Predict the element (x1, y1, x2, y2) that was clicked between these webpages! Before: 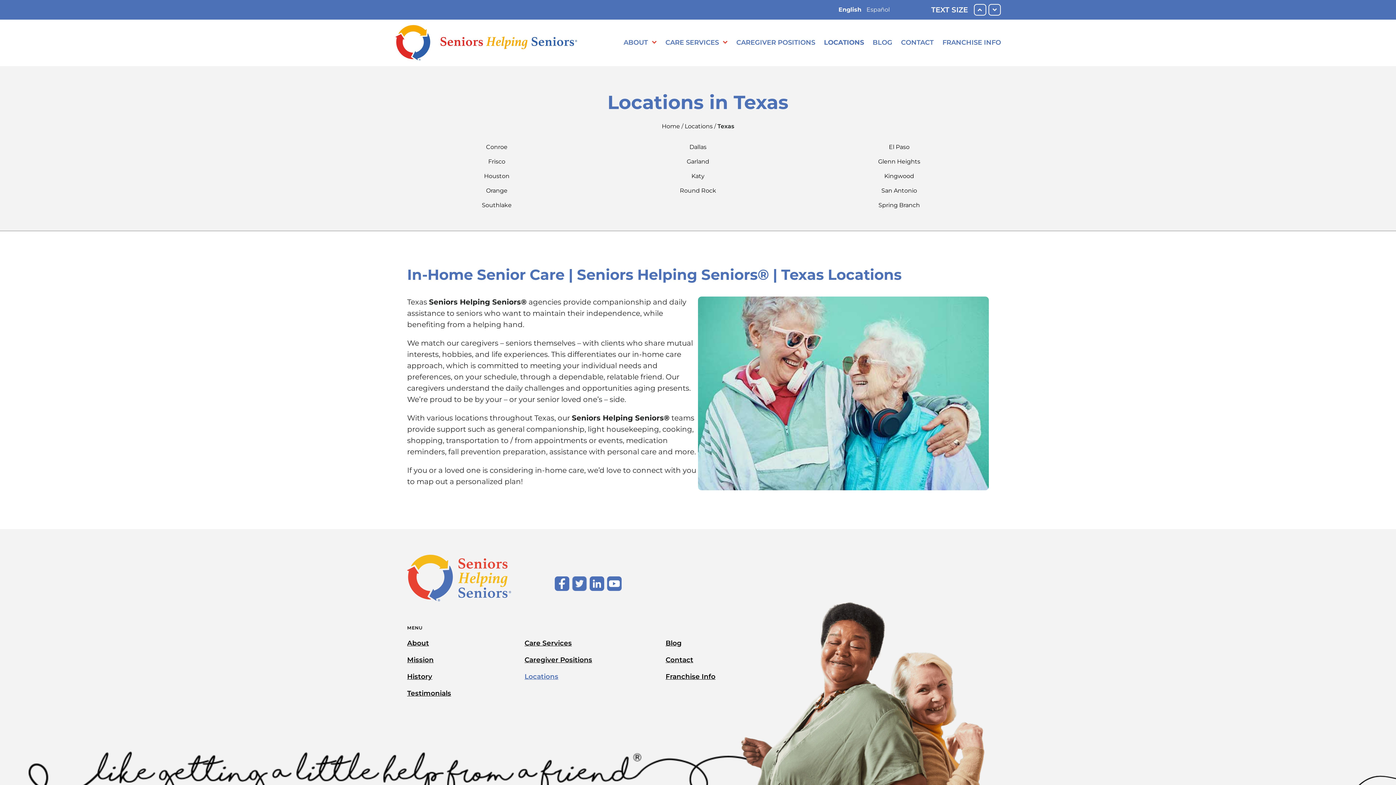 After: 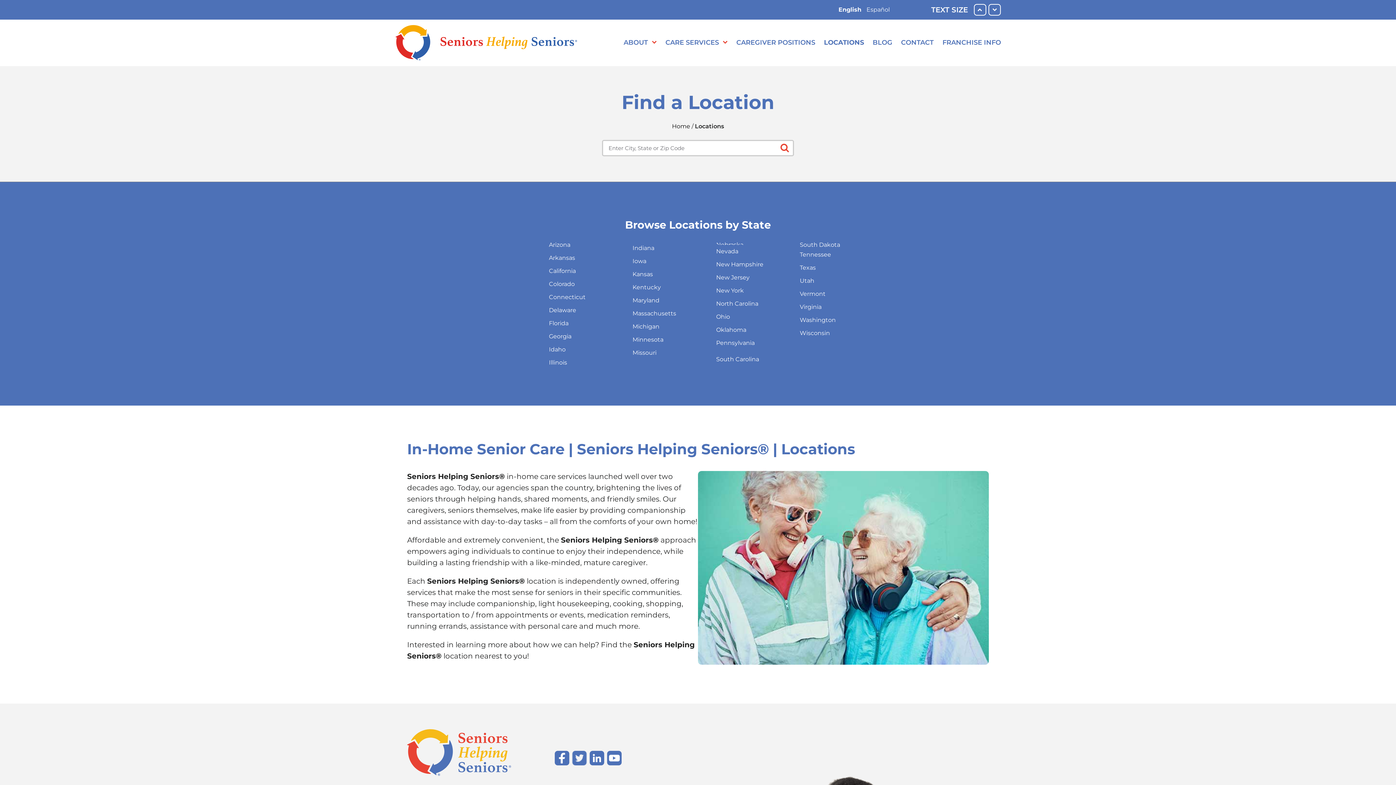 Action: bbox: (684, 122, 712, 129) label: Locations